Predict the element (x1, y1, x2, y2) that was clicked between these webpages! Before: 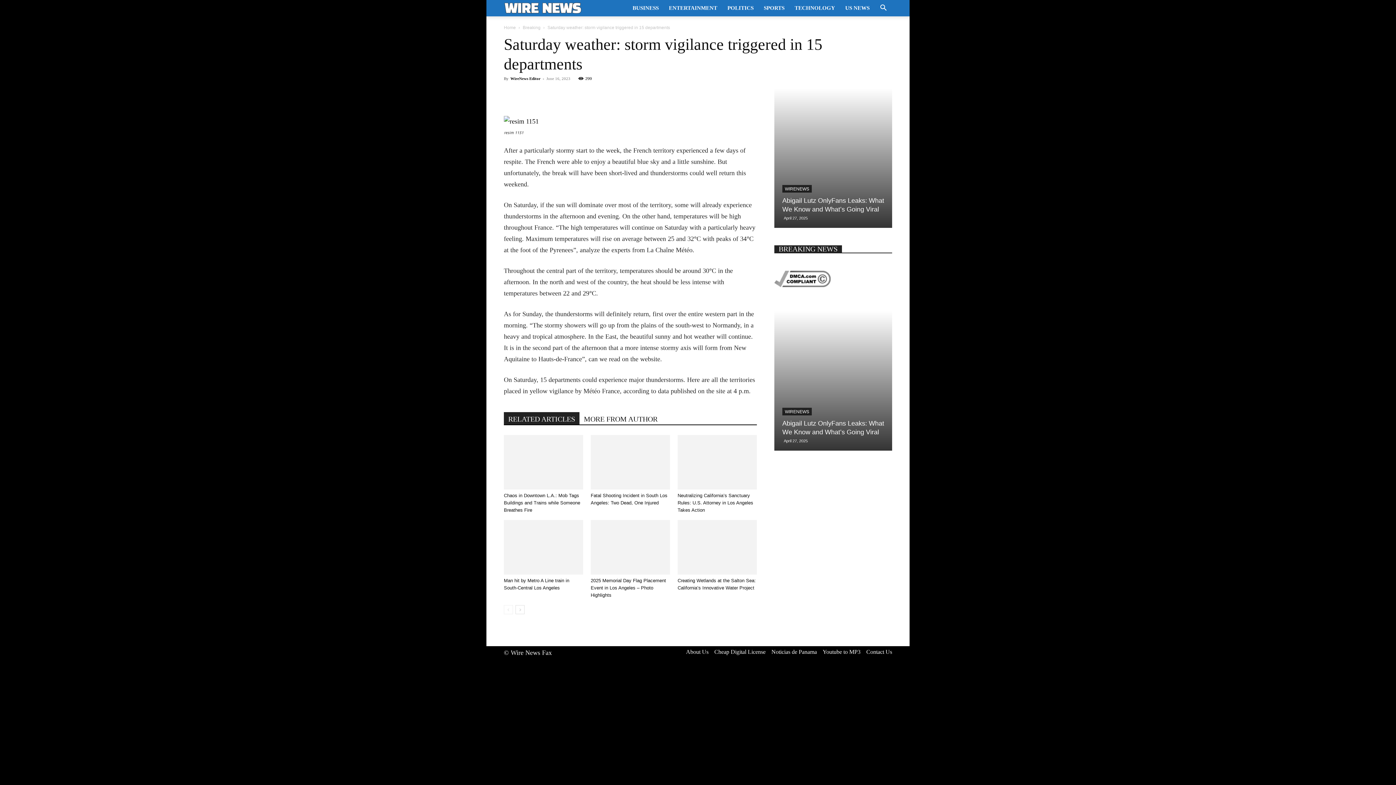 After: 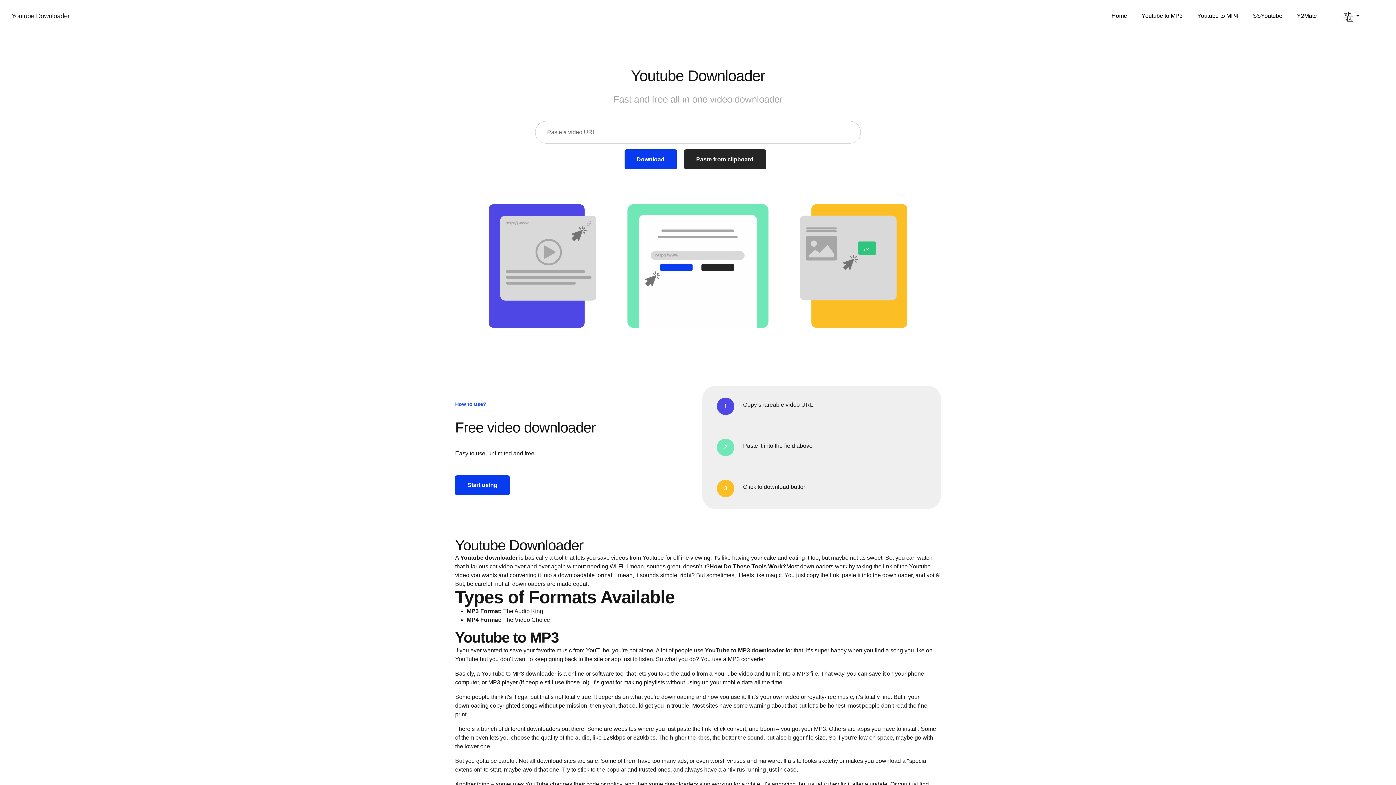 Action: bbox: (822, 649, 860, 655) label: Youtube to MP3